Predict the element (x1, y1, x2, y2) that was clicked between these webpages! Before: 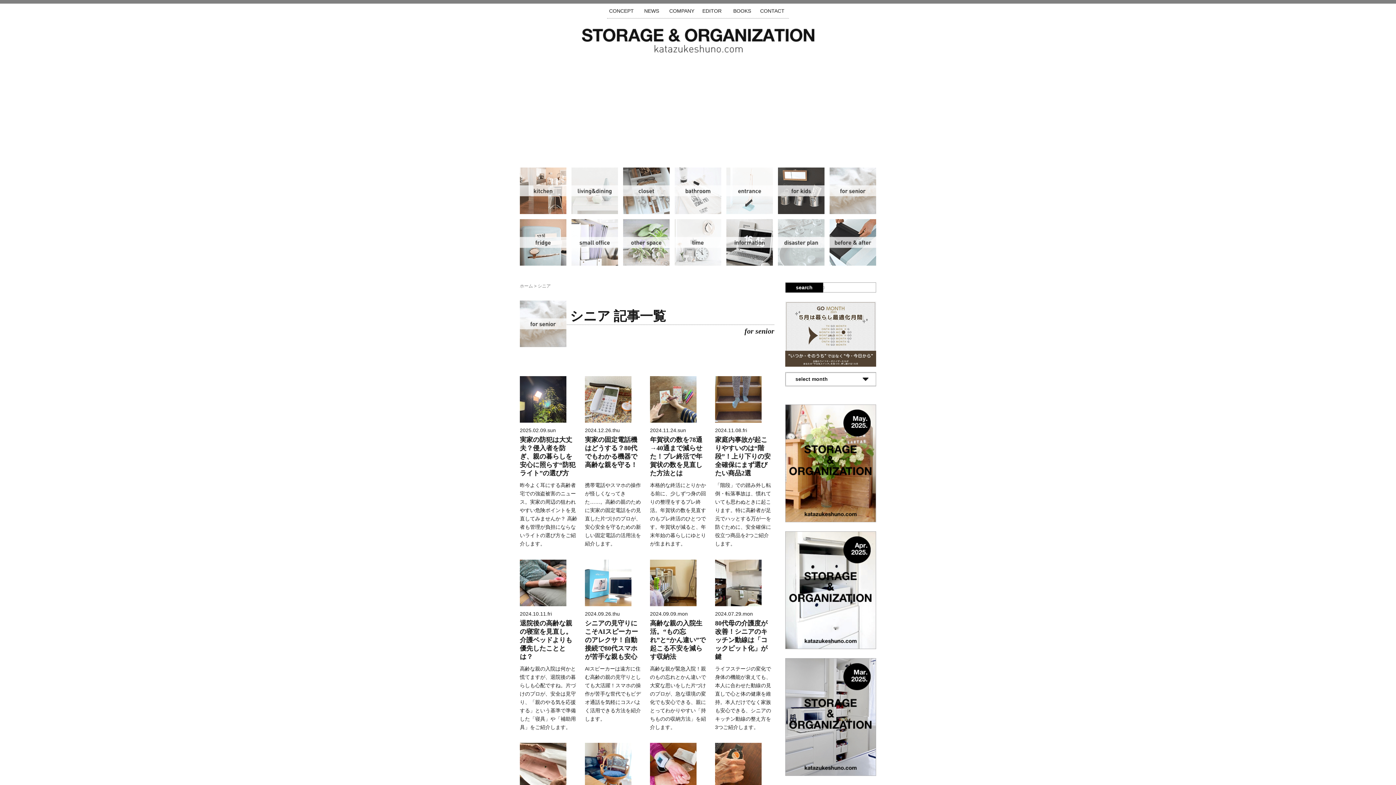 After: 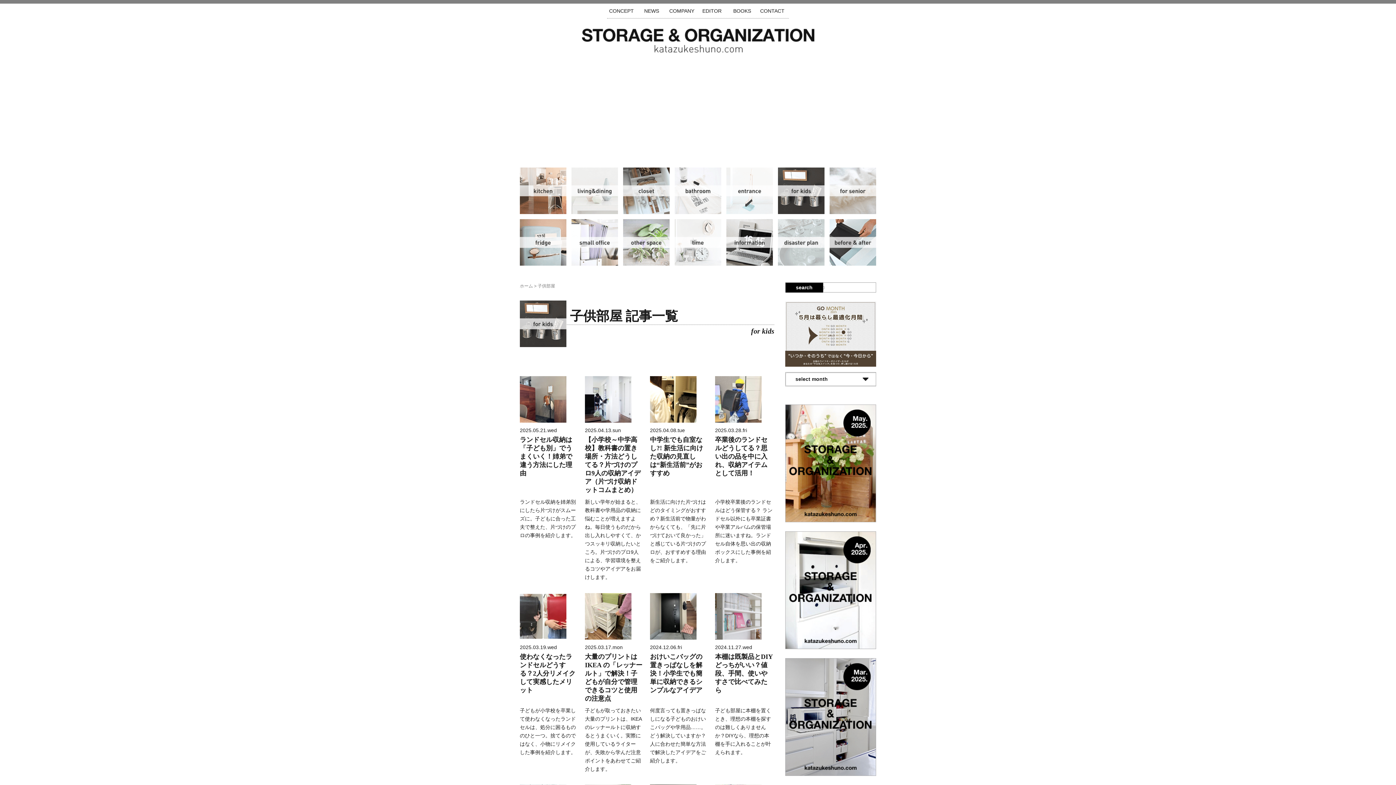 Action: label: 子供部屋 bbox: (778, 167, 824, 214)